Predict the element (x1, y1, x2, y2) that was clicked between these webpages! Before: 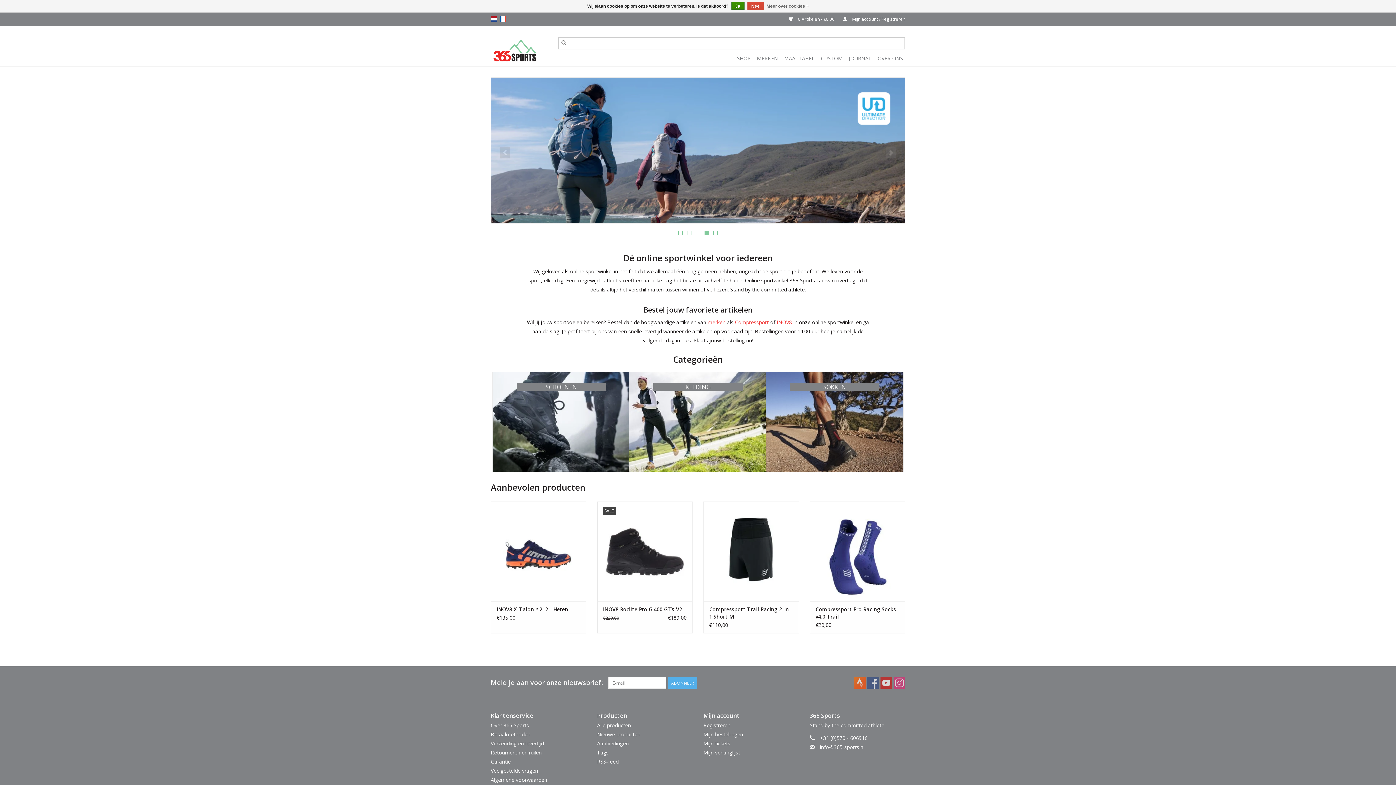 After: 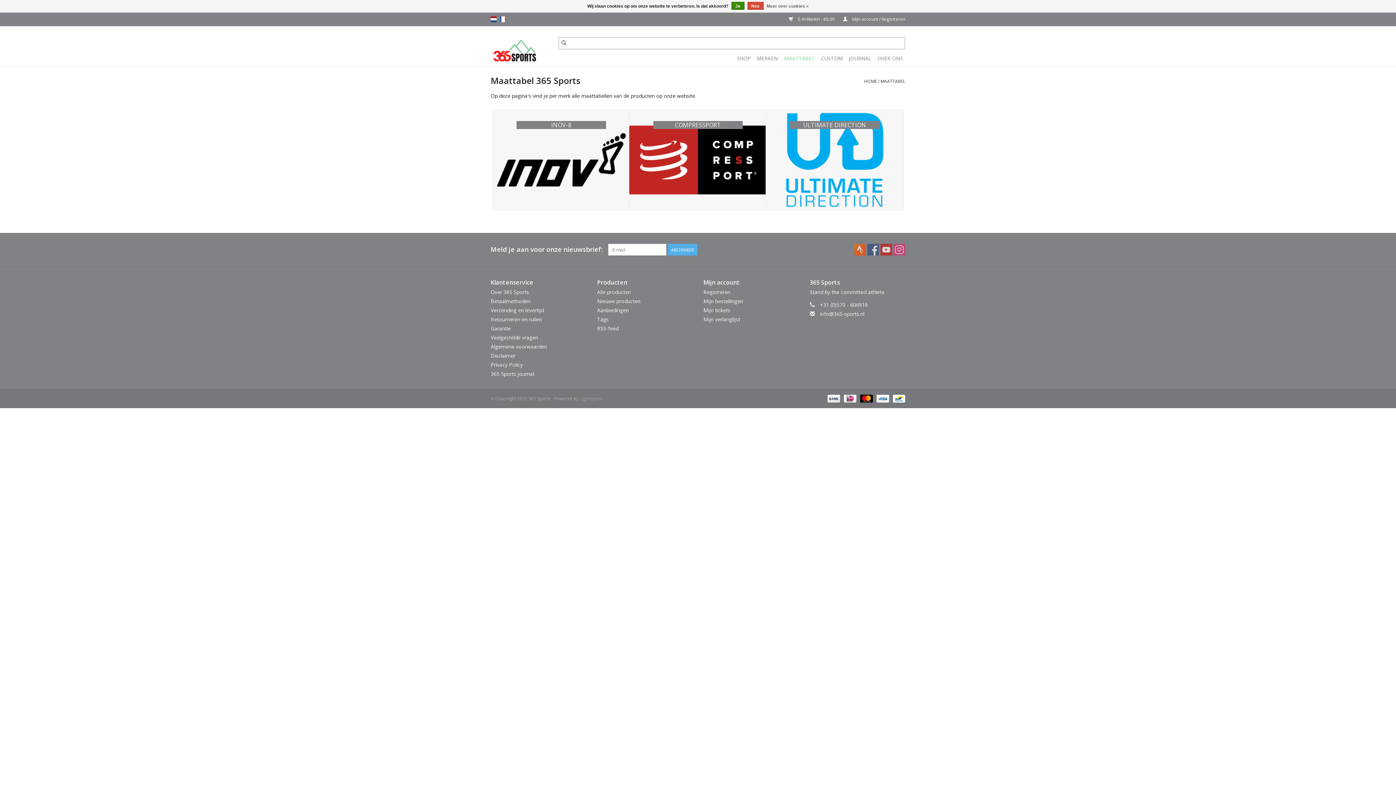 Action: bbox: (782, 52, 817, 64) label: MAATTABEL